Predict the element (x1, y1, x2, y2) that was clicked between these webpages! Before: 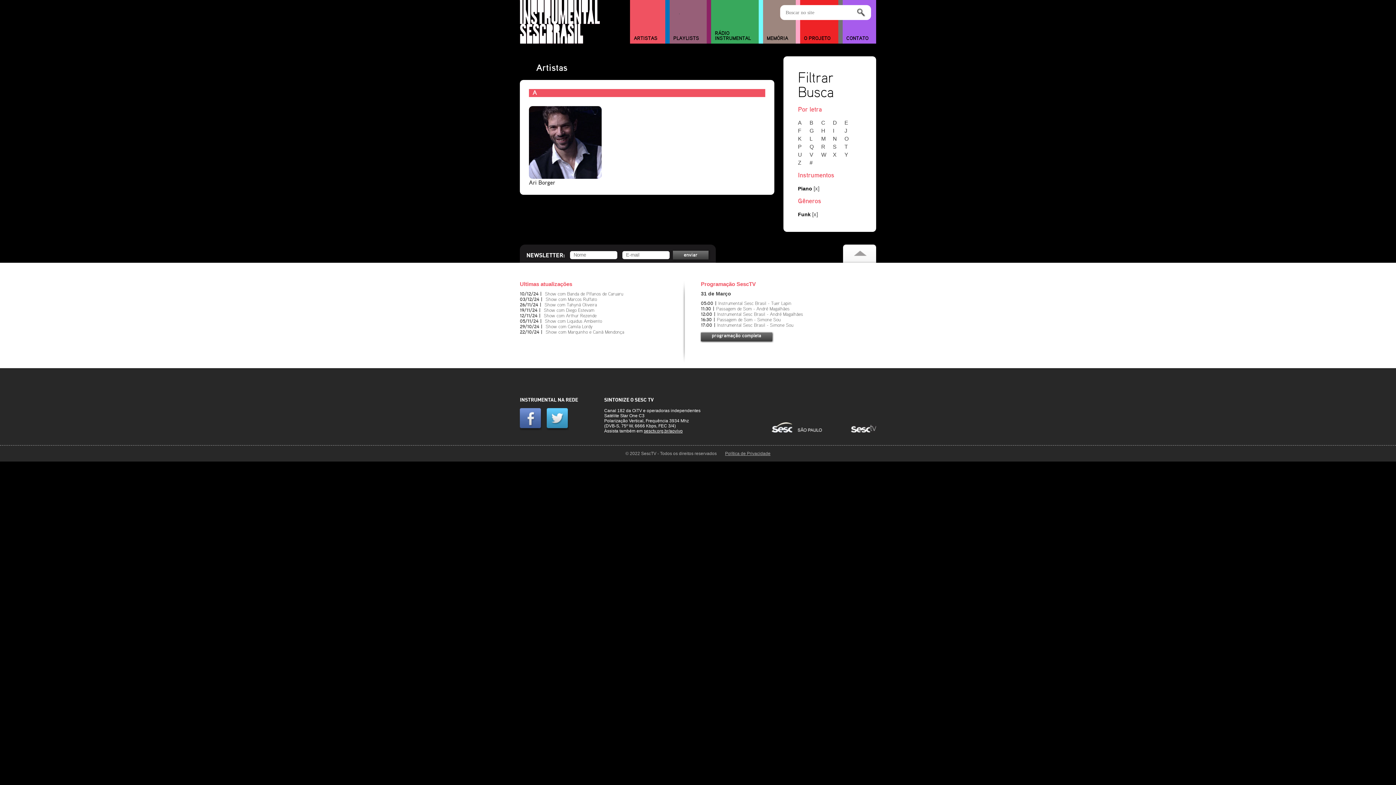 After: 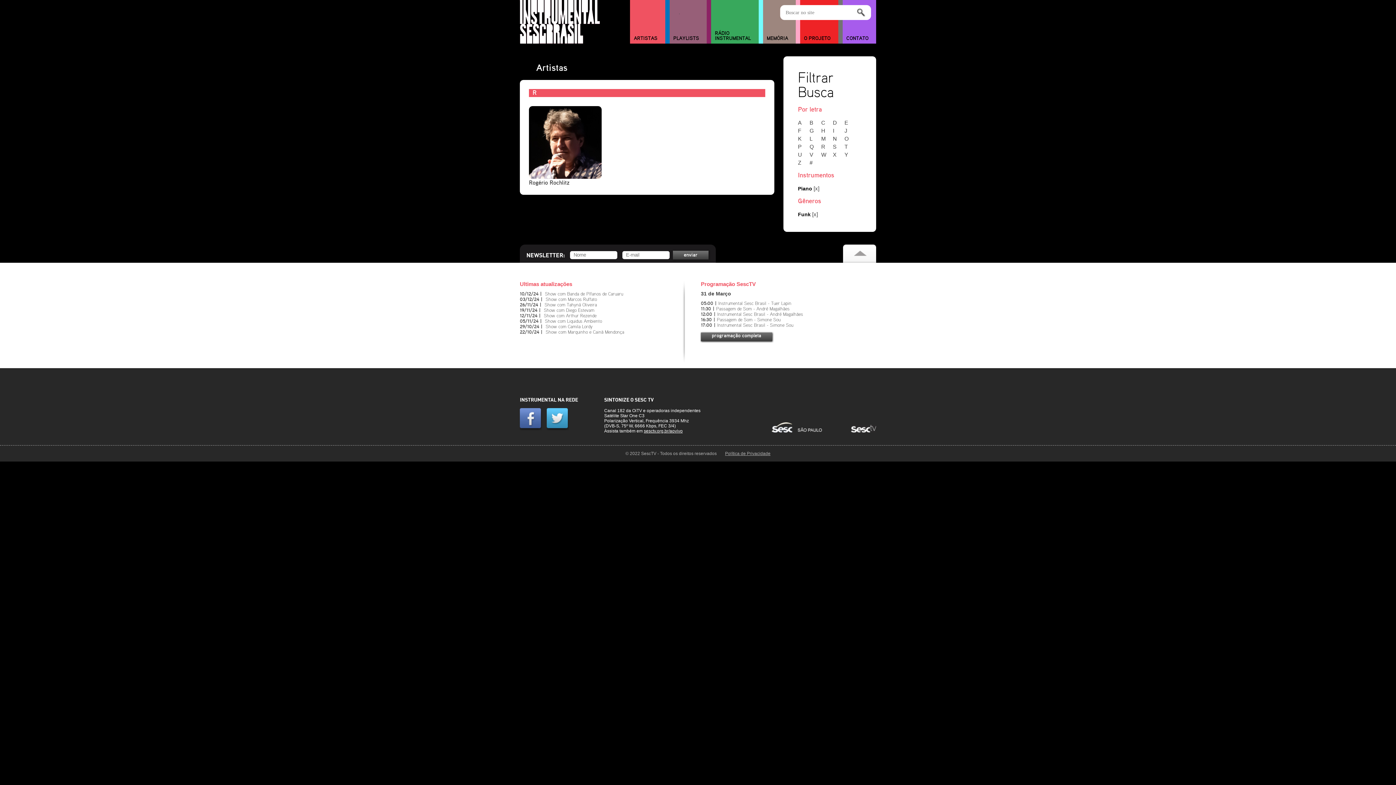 Action: bbox: (821, 143, 831, 149) label: R